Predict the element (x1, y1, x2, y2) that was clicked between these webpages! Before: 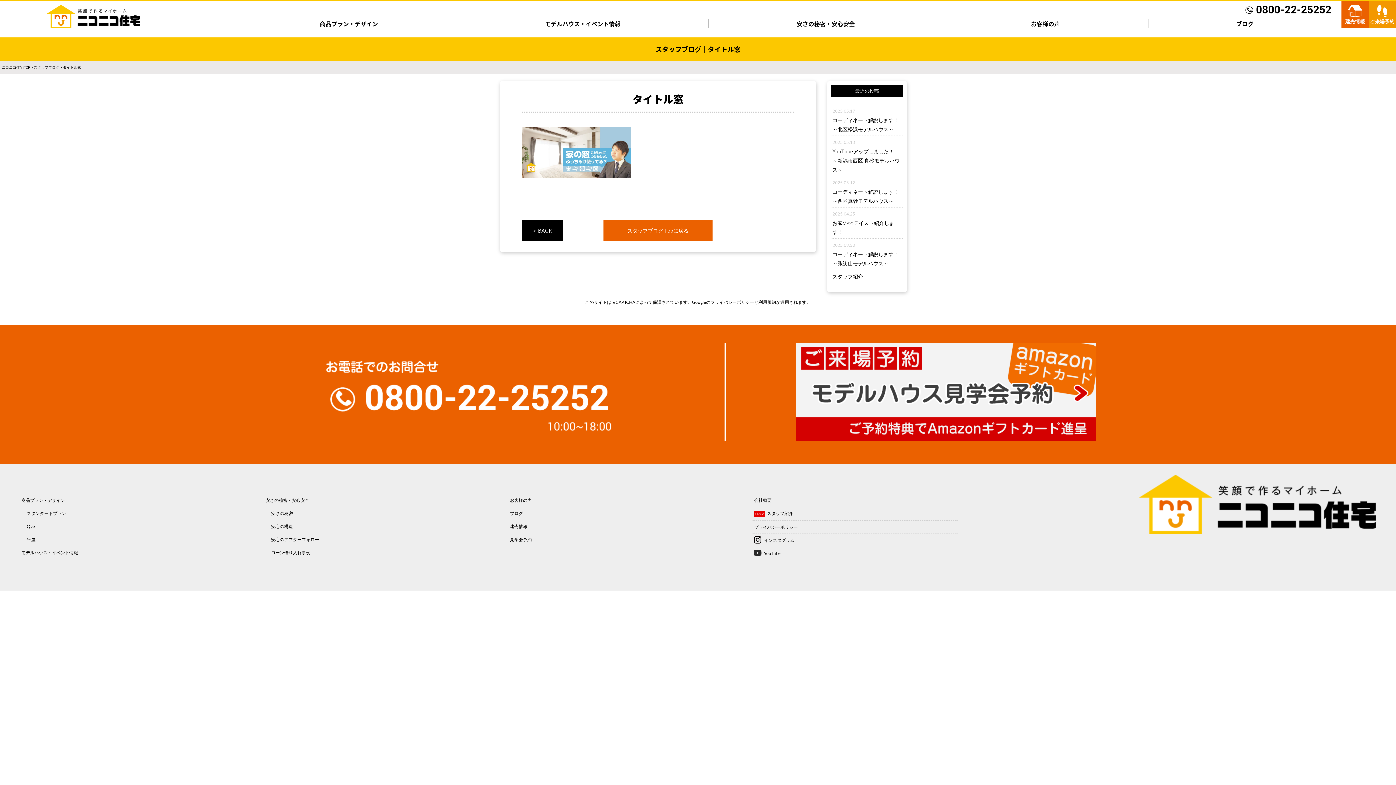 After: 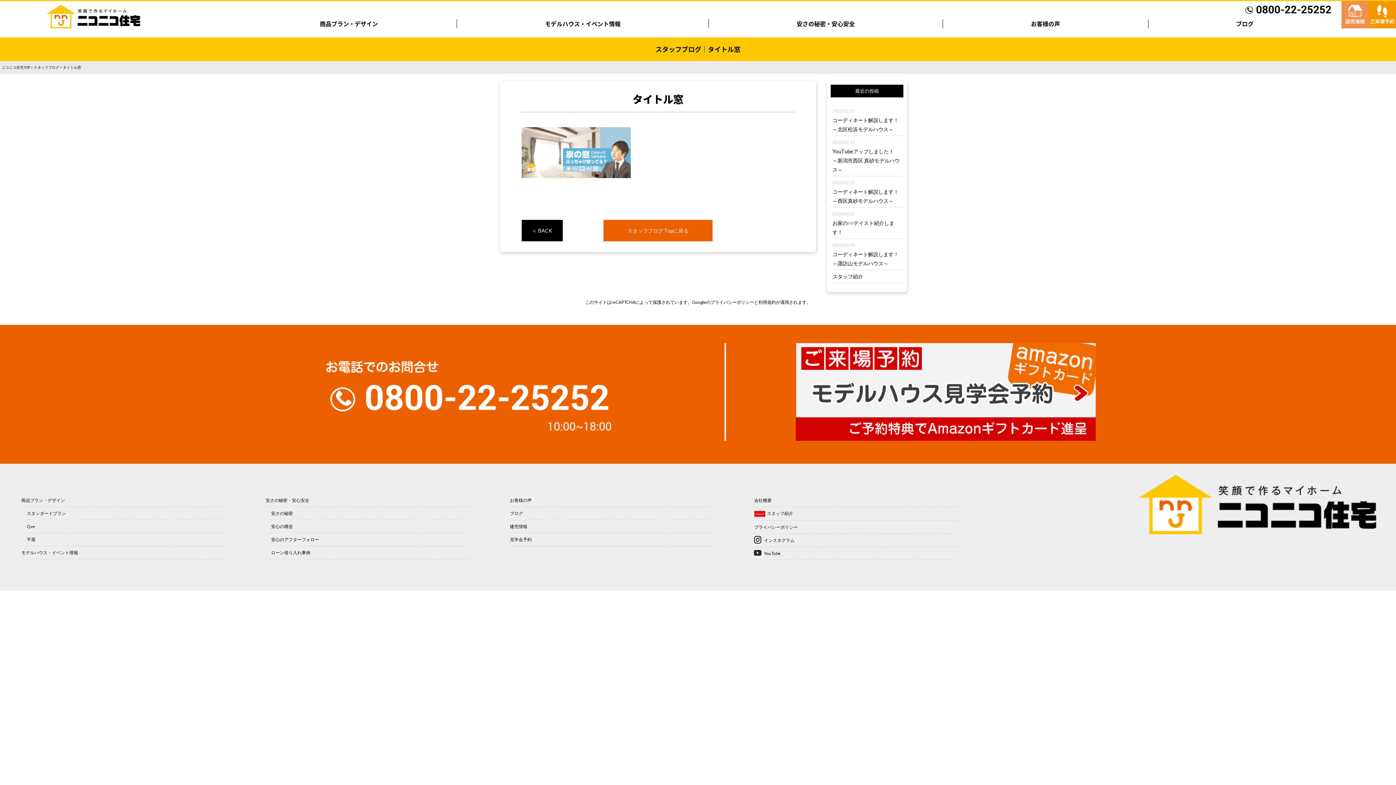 Action: bbox: (1341, 1, 1369, 28)